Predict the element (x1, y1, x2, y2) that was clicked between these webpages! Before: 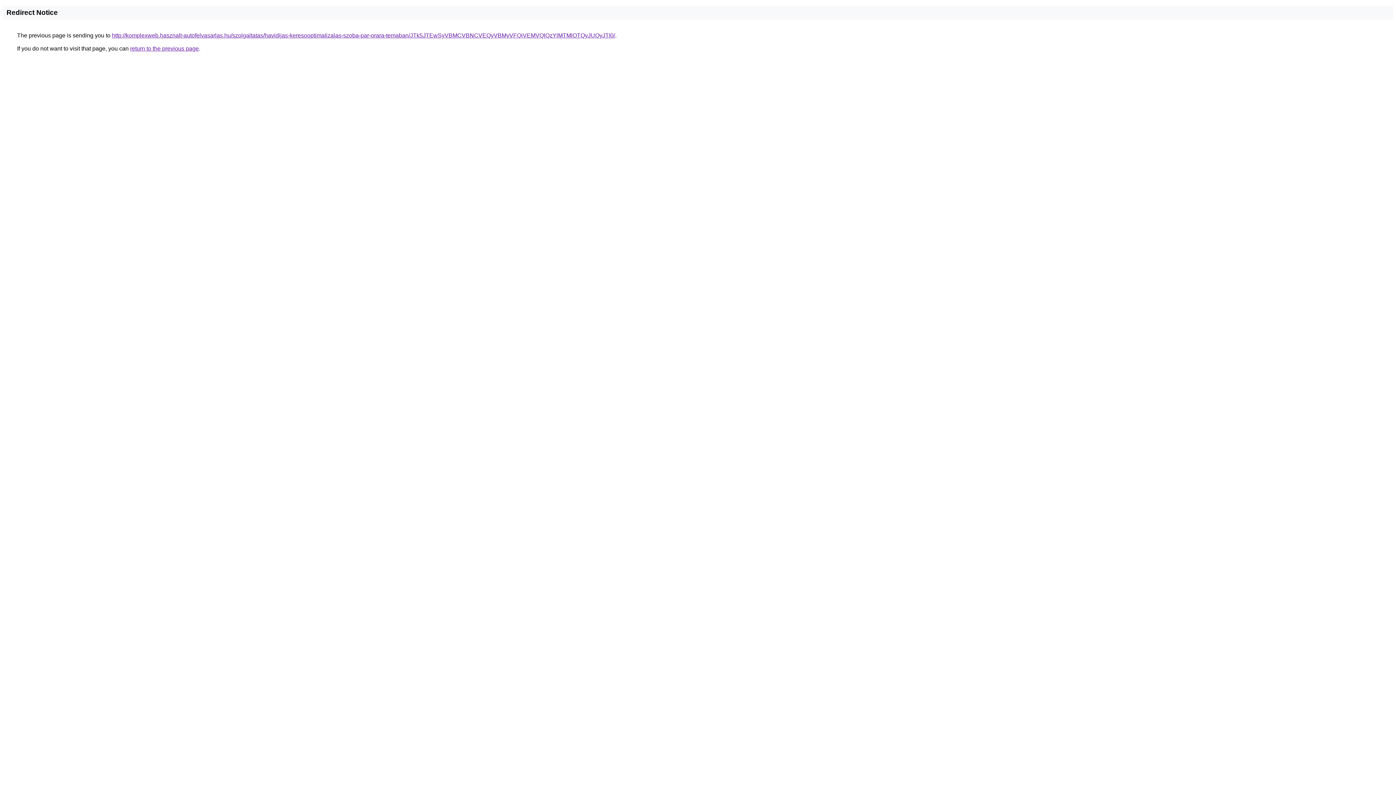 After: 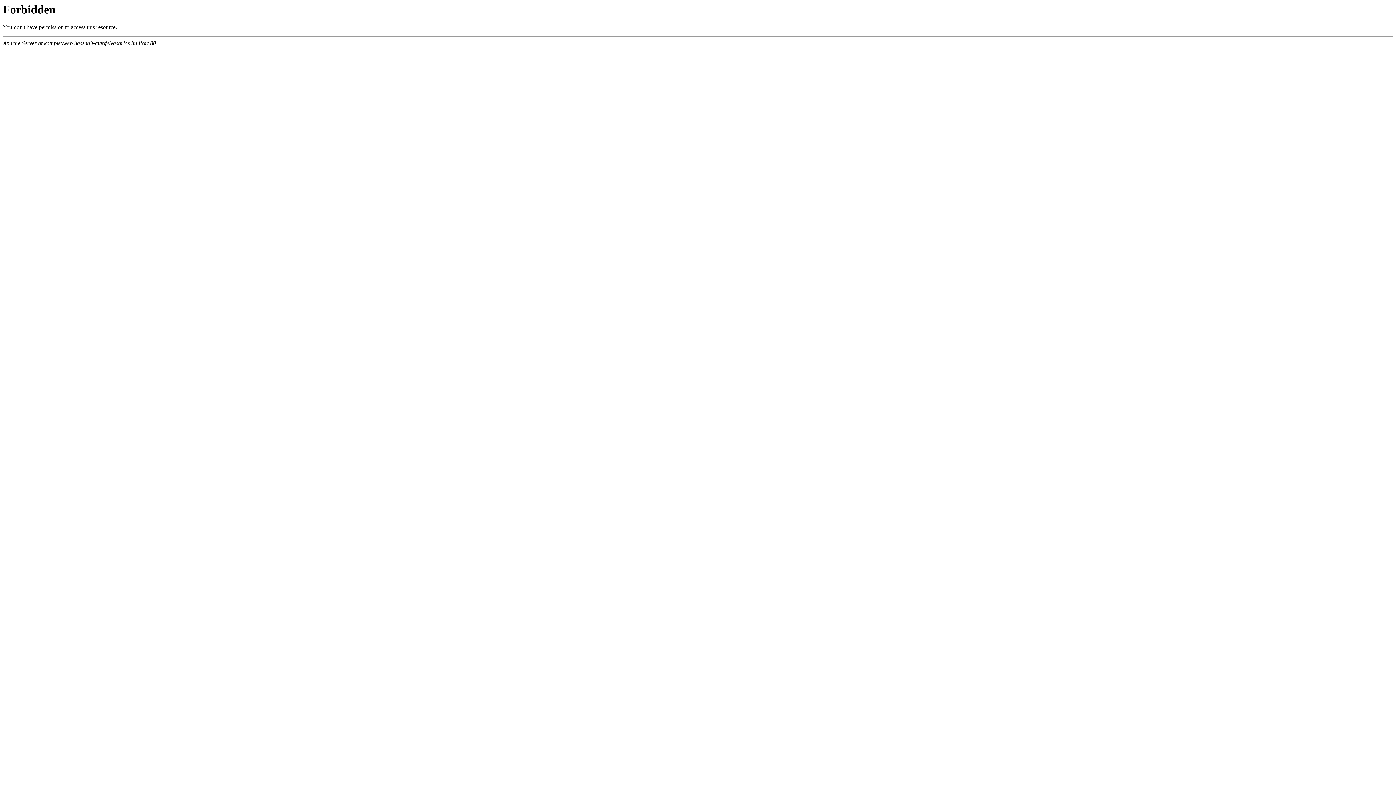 Action: bbox: (112, 32, 615, 38) label: http://komplexweb.hasznalt-autofelvasarlas.hu/szolgaltatas/havidijas-keresooptimalizalas-szoba-par-orara-temaban/JTk5JTEwSyVBMCVBNCVEQyVBMyVFQiVEMVQlQzYlMTMlOTQyJUQyJTI0/